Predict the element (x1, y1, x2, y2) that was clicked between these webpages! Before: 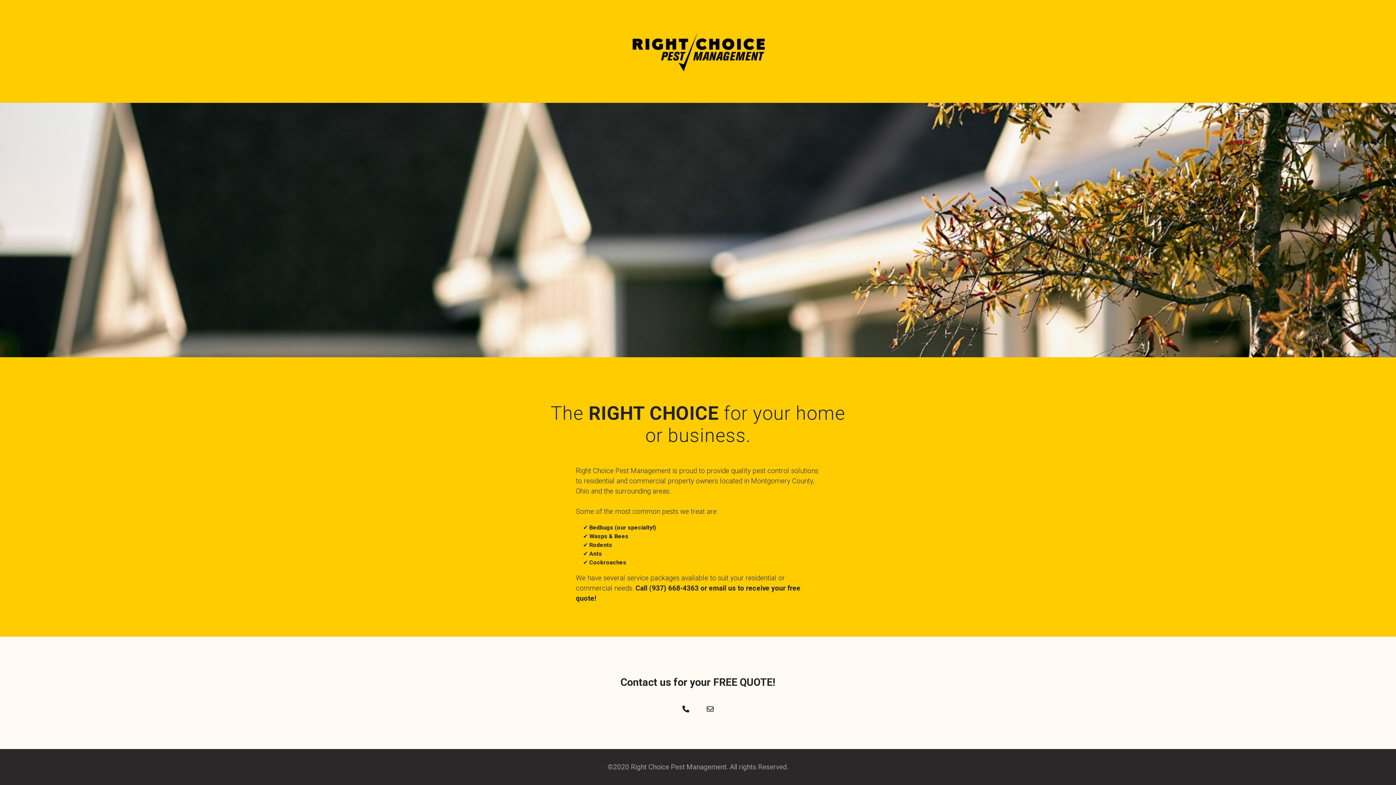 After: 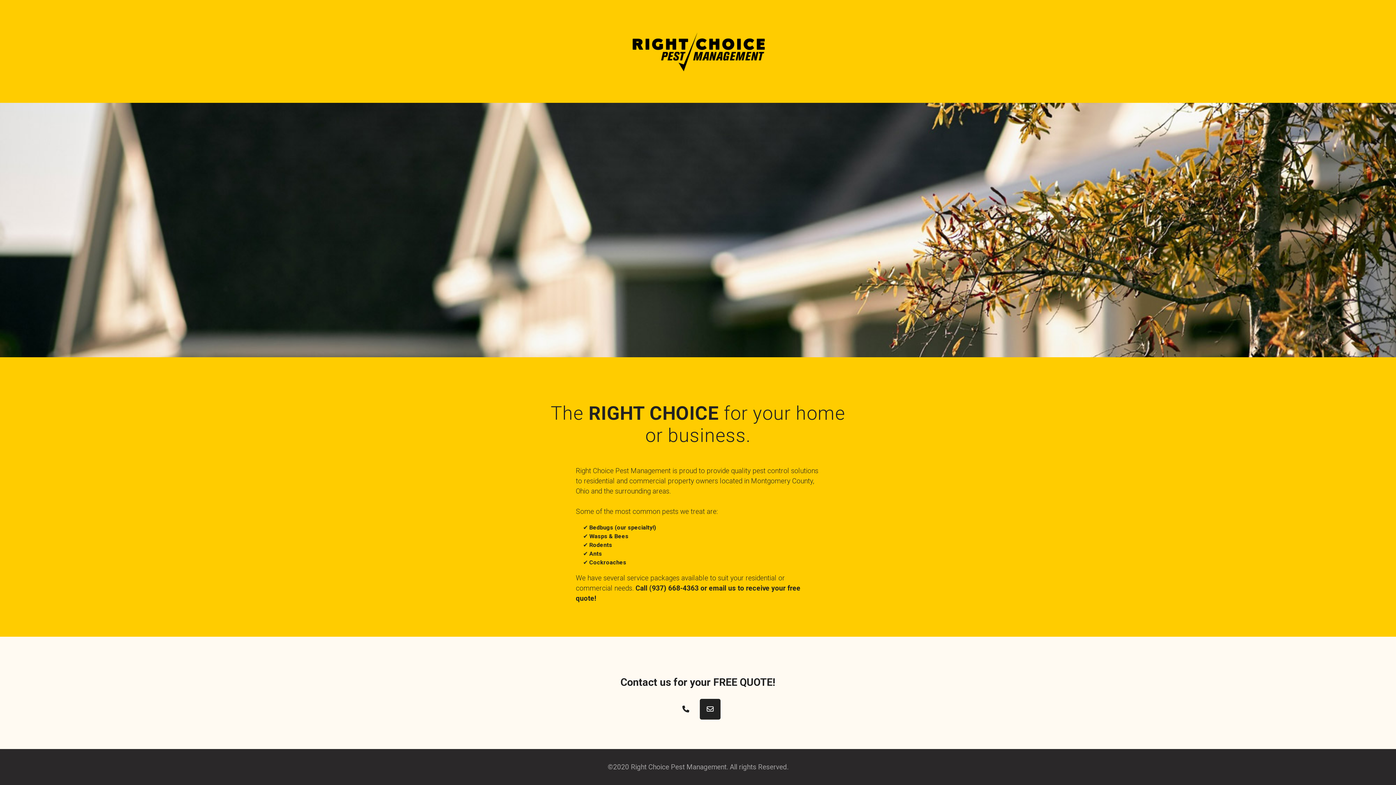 Action: bbox: (700, 699, 720, 719)